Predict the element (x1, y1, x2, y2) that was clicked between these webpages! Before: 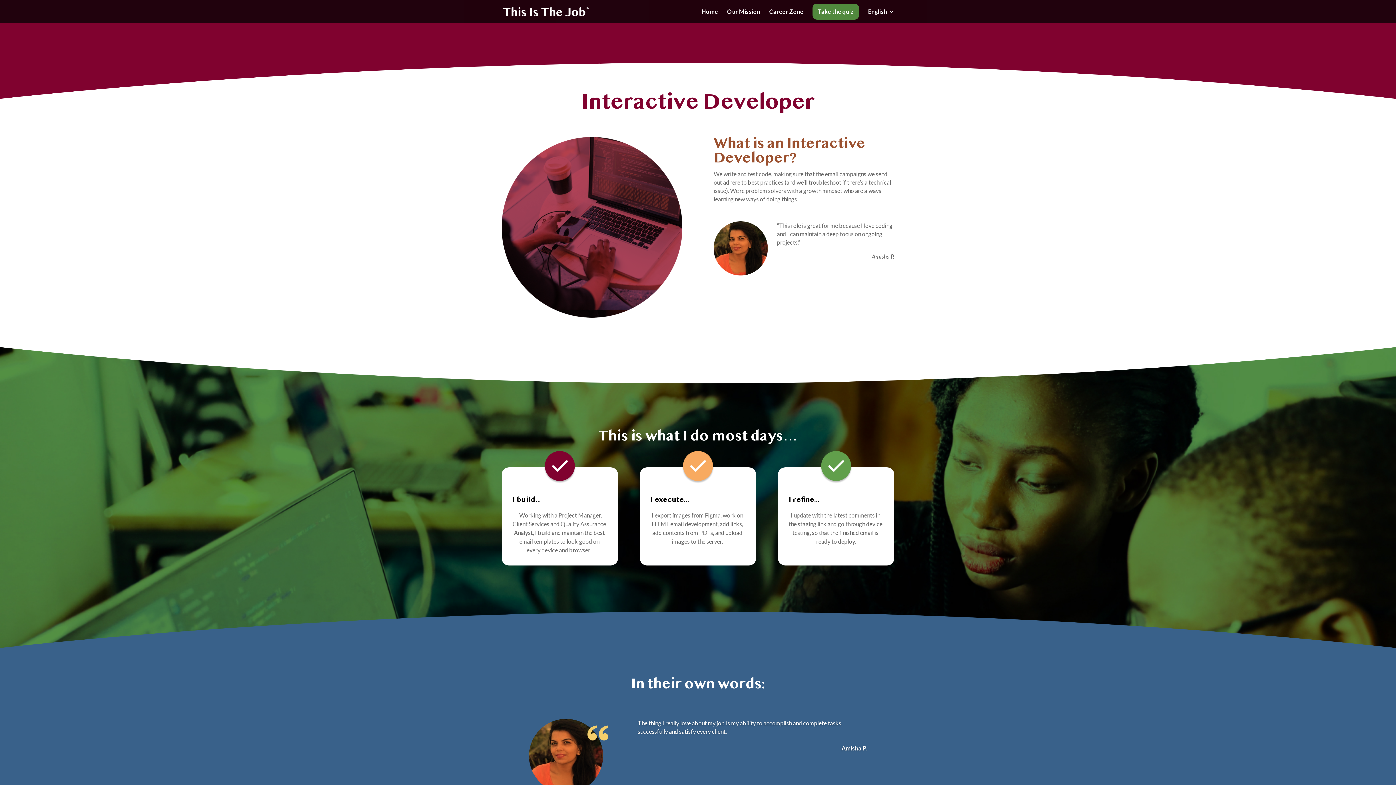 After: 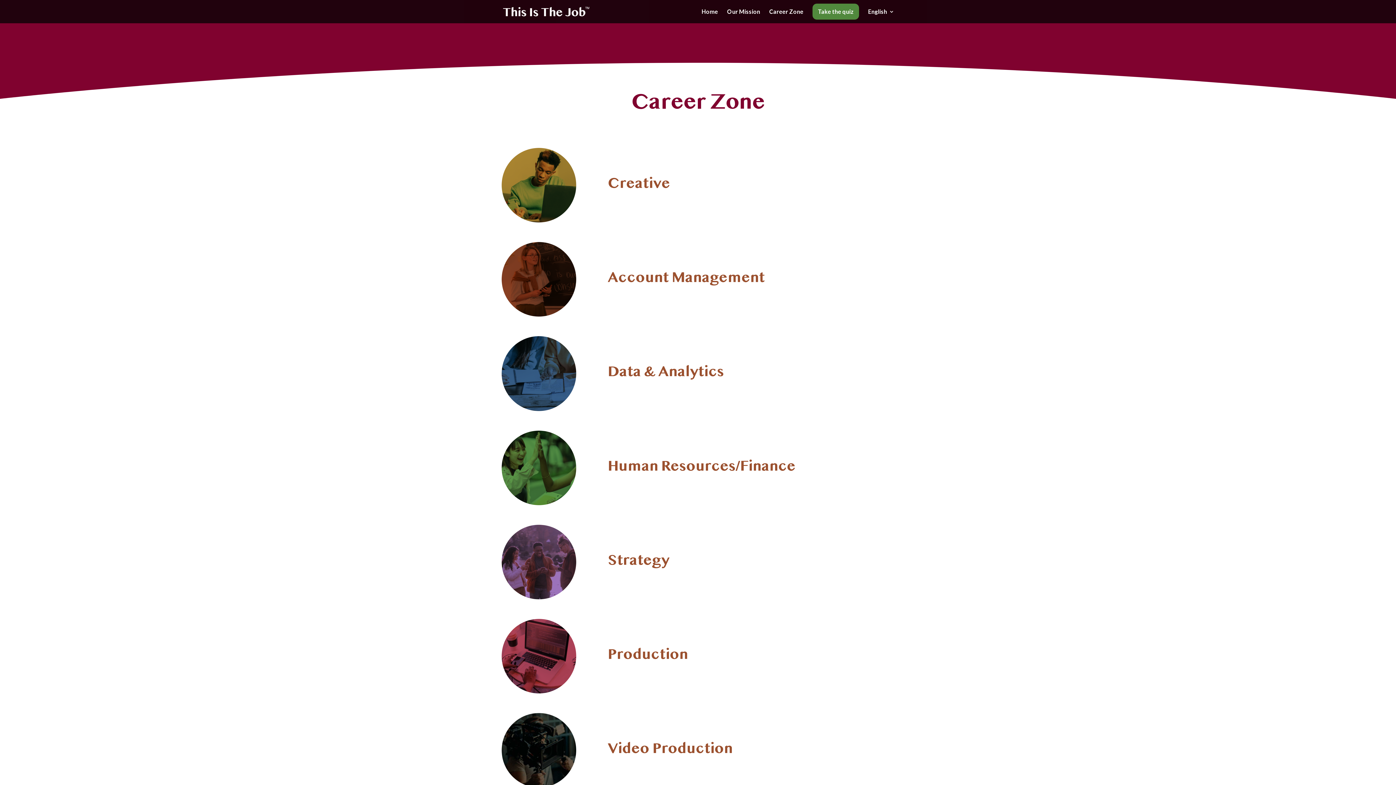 Action: label: Career Zone bbox: (769, 9, 803, 19)